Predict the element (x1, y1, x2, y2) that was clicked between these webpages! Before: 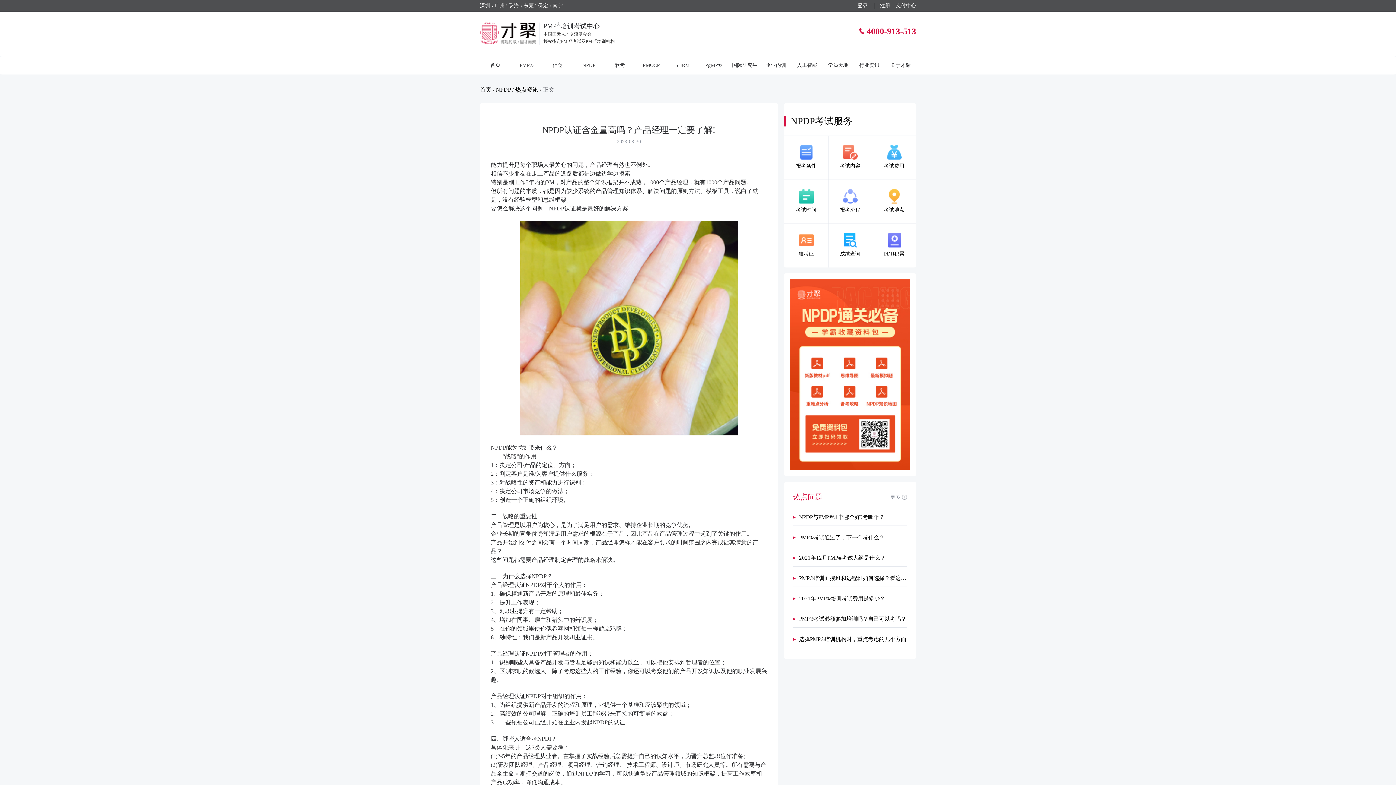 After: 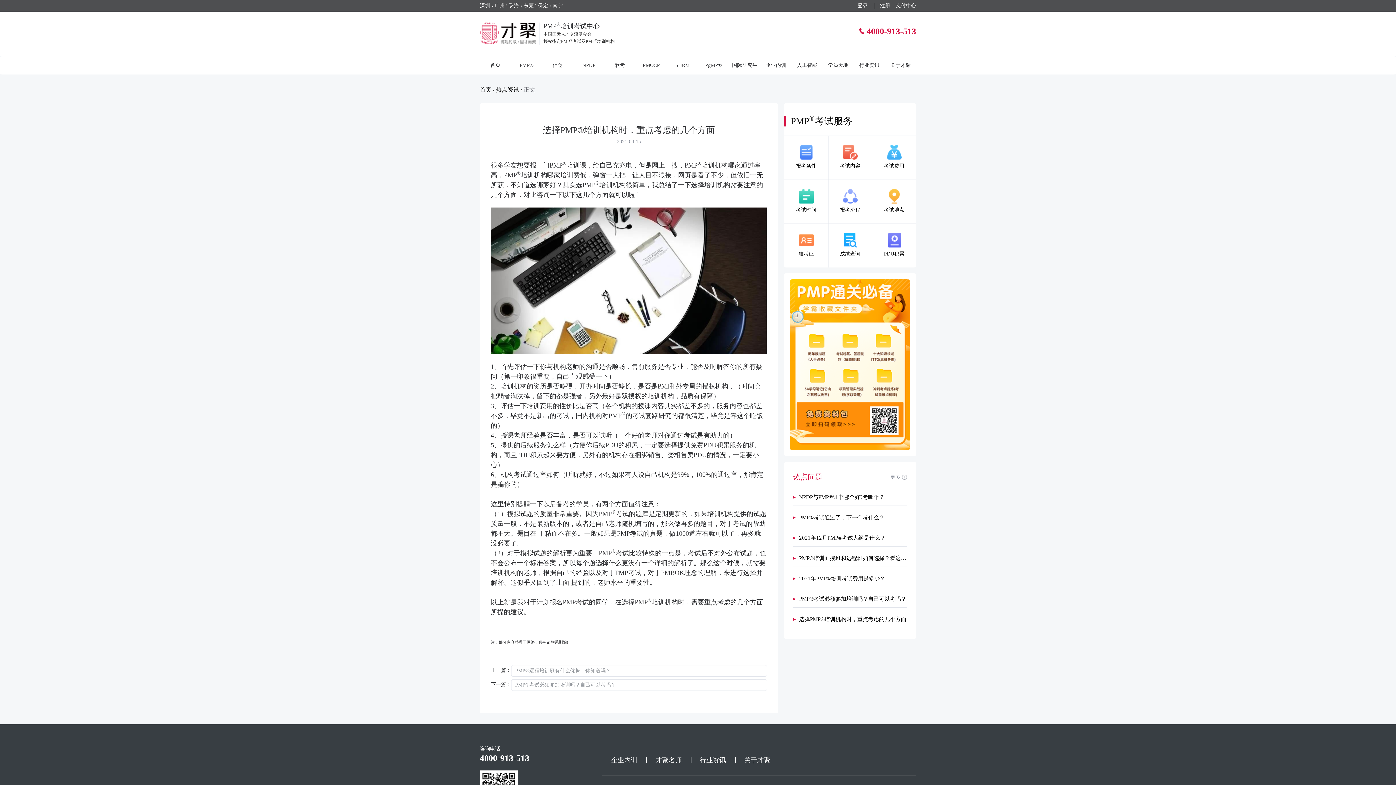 Action: label: 选择PMP®培训机构时，重点考虑的几个方面 bbox: (793, 631, 907, 648)